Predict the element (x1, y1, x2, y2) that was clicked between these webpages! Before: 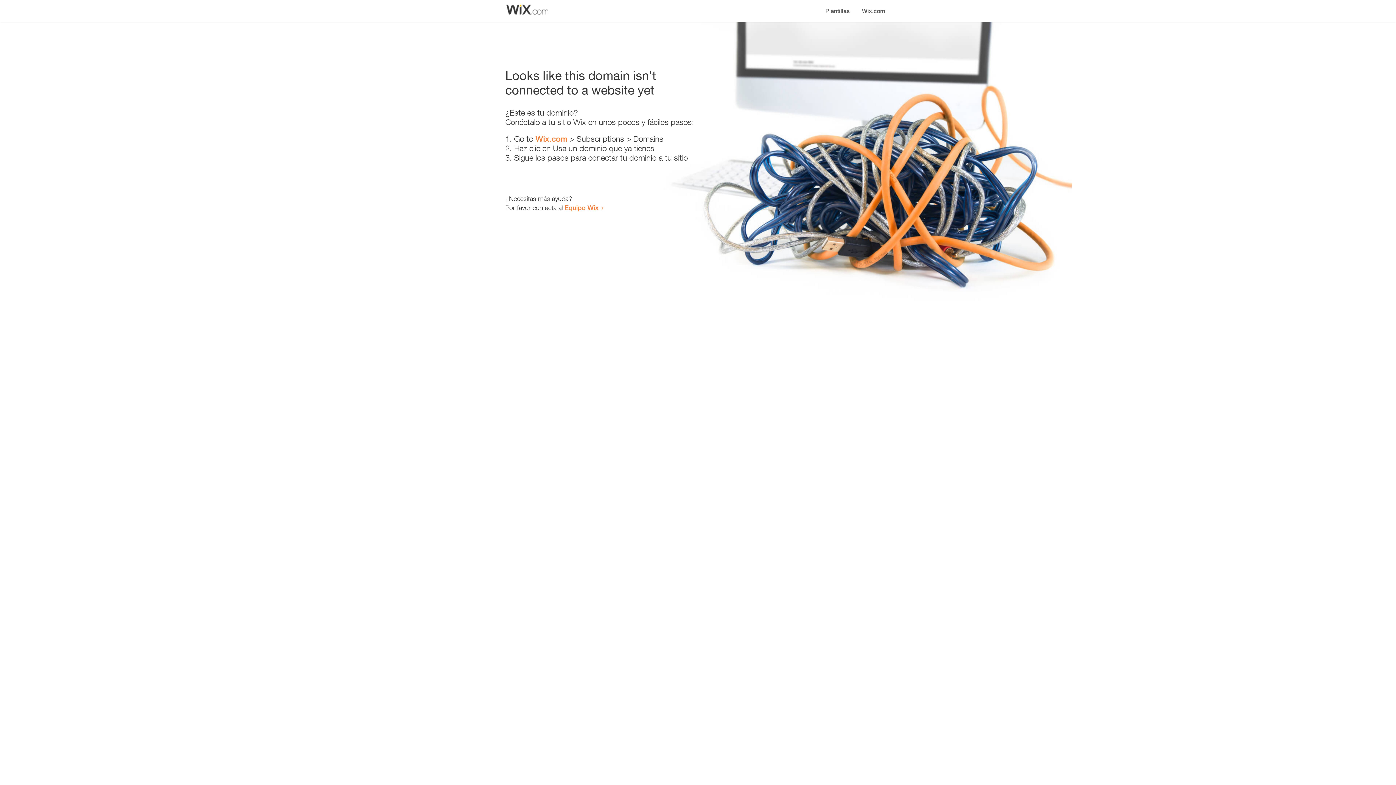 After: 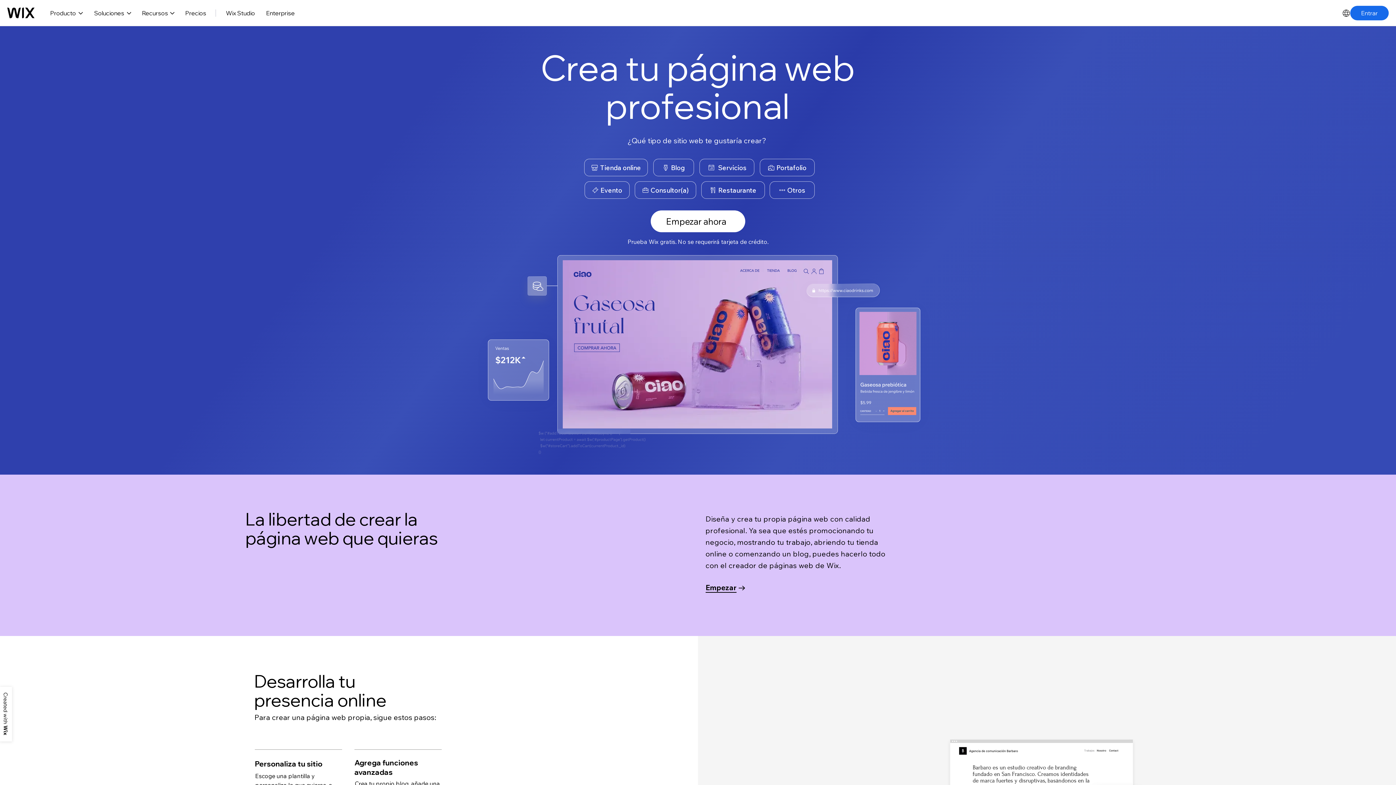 Action: bbox: (856, 0, 890, 14) label: Wix.com